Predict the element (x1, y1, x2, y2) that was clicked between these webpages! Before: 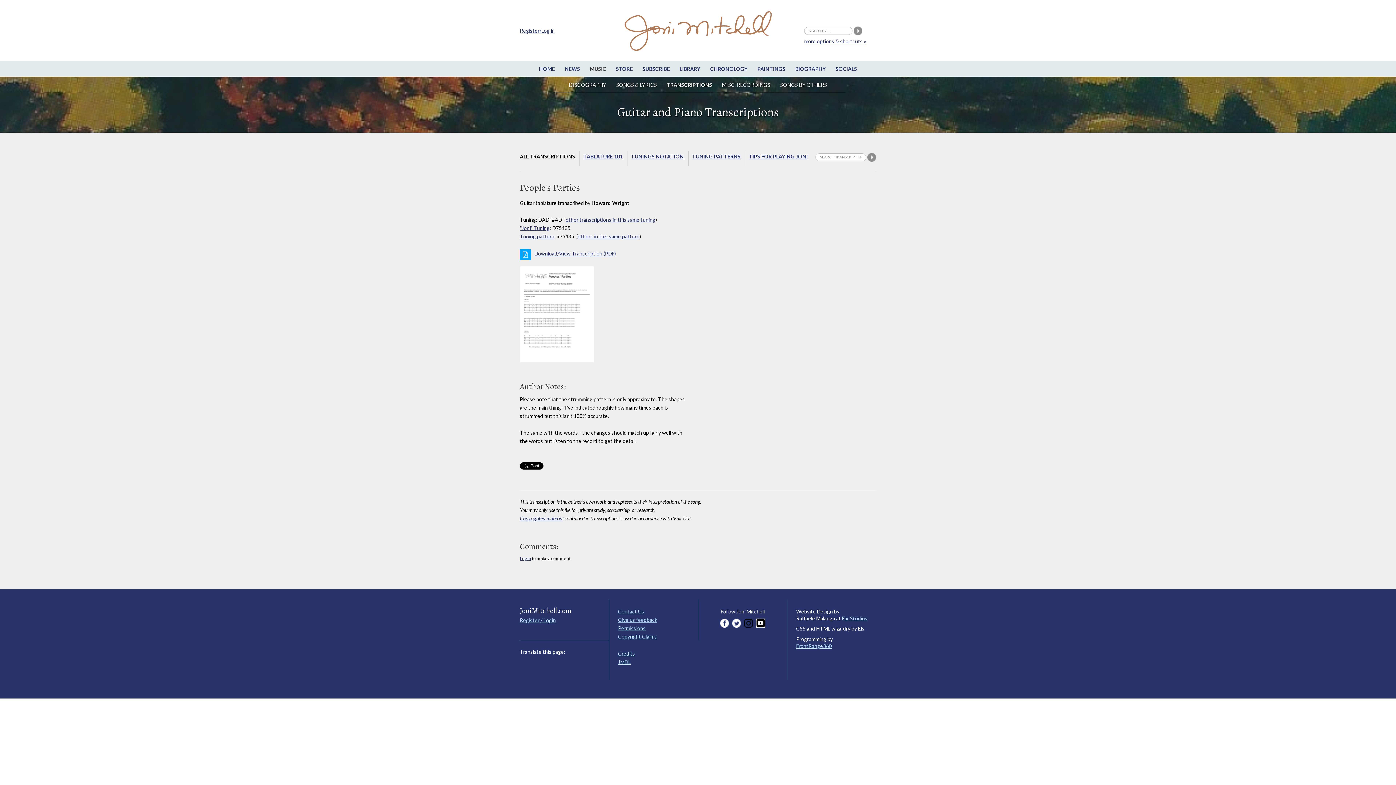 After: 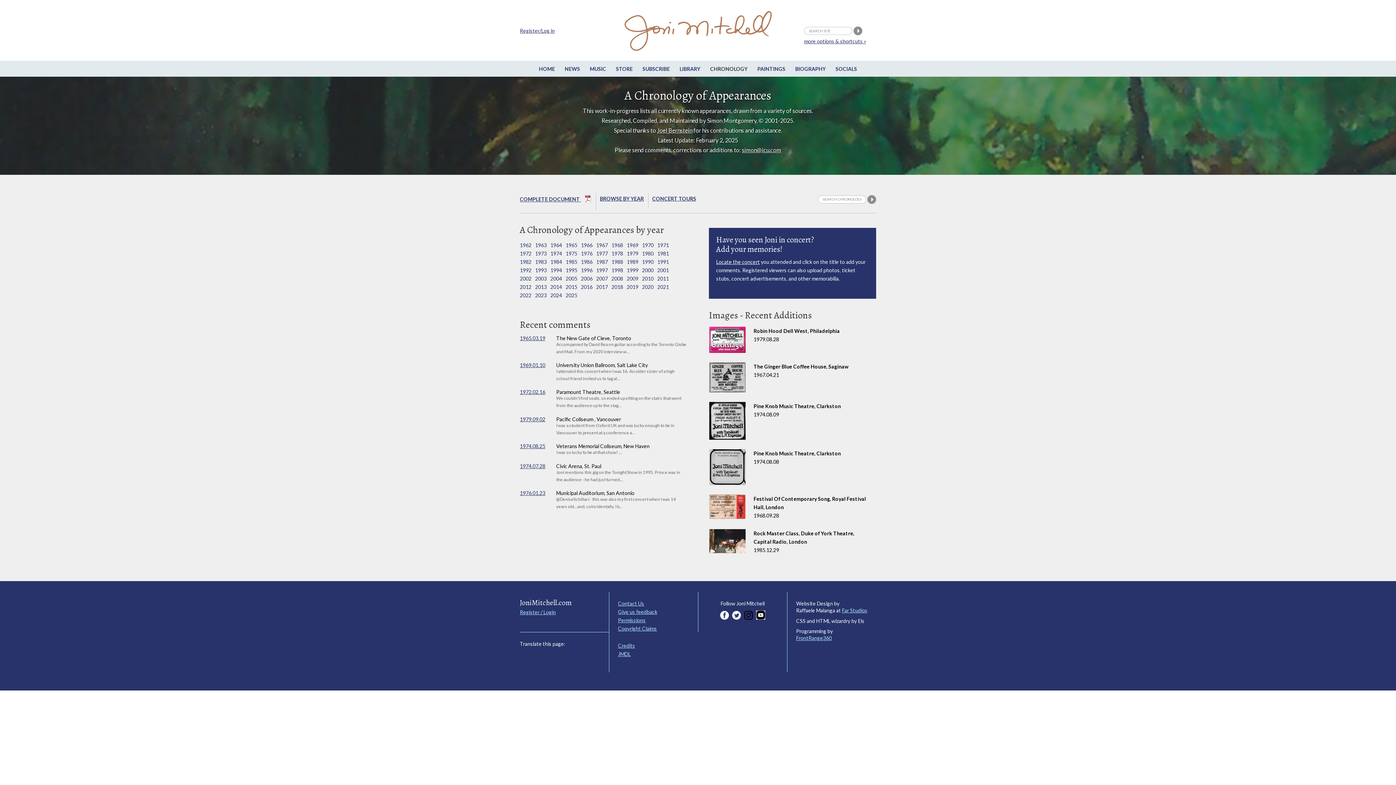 Action: bbox: (706, 65, 752, 72) label: CHRONOLOGY